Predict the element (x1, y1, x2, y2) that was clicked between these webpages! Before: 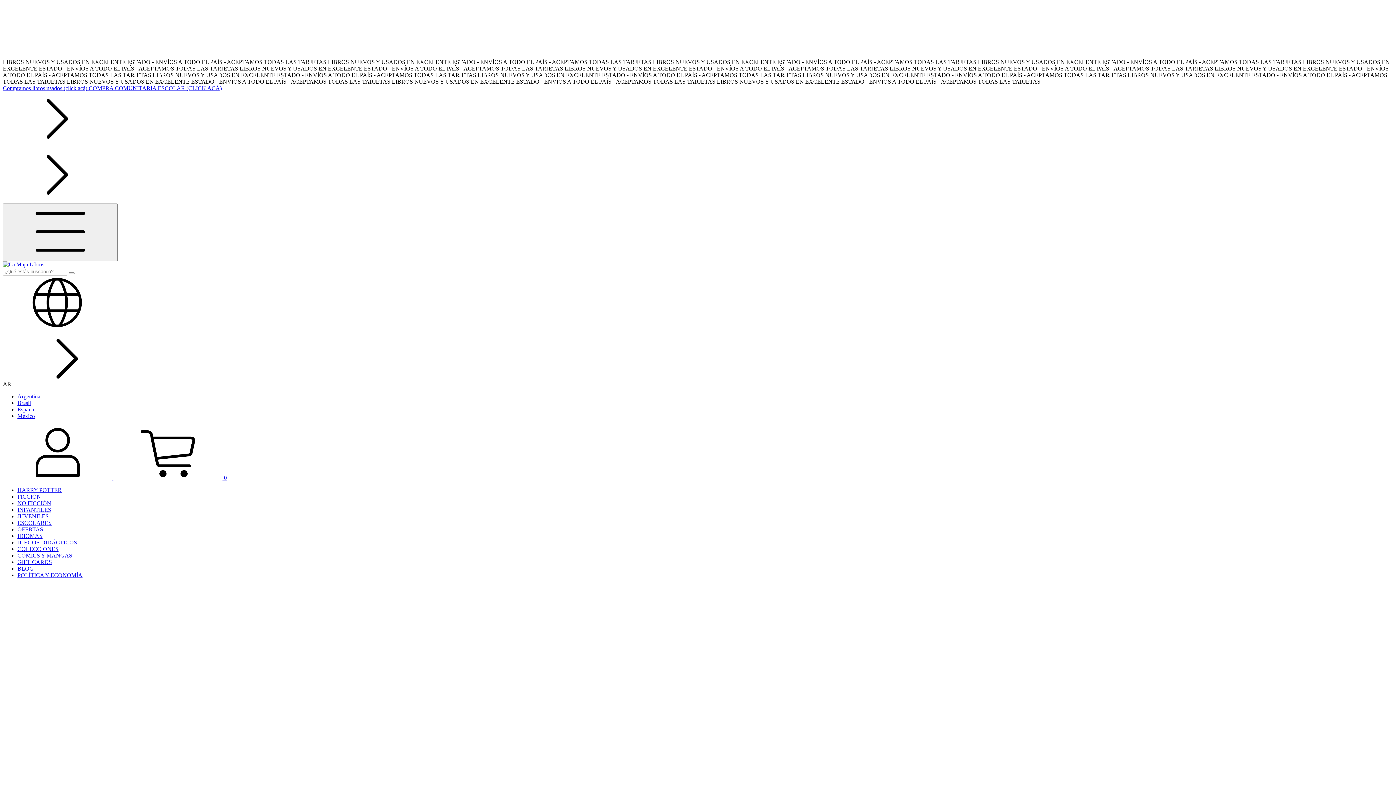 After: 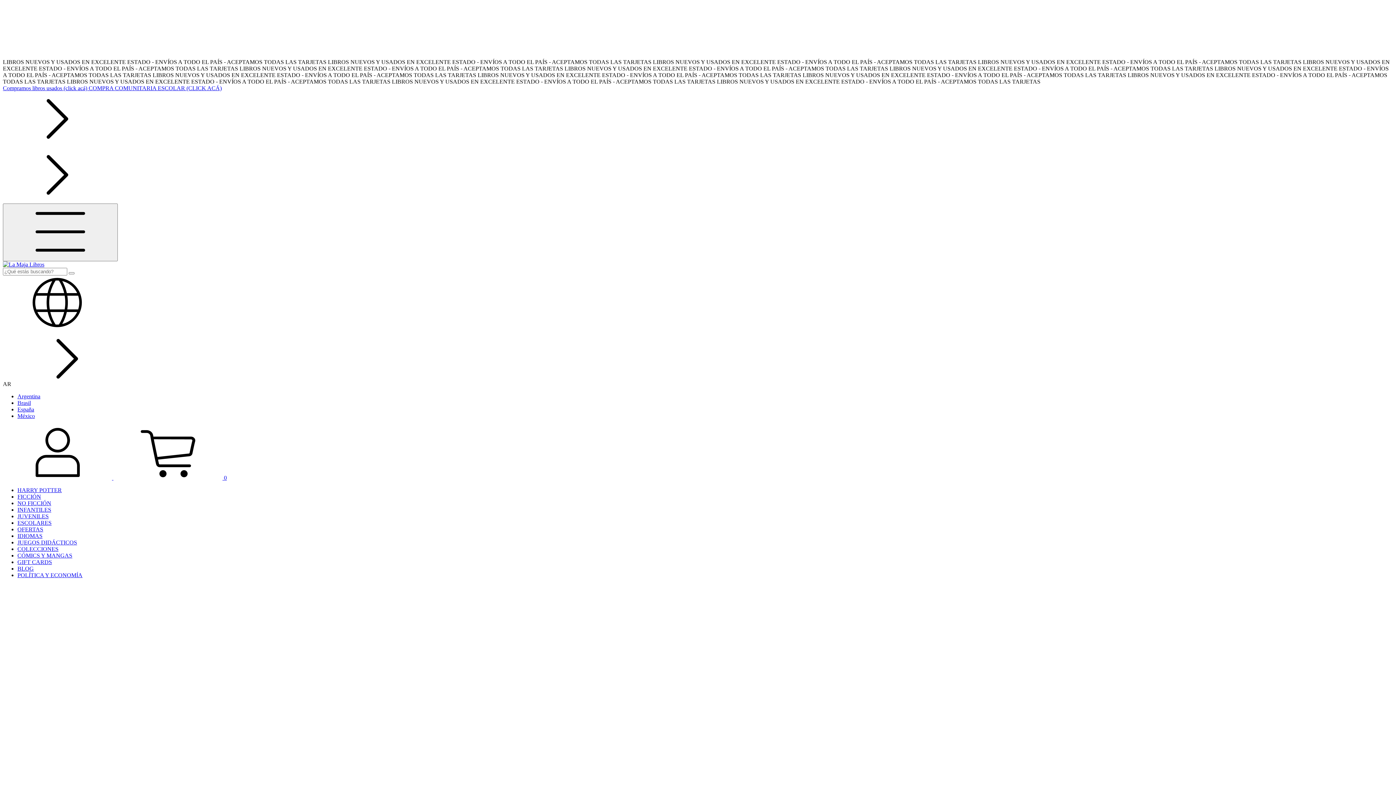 Action: label: Argentina bbox: (17, 393, 40, 399)